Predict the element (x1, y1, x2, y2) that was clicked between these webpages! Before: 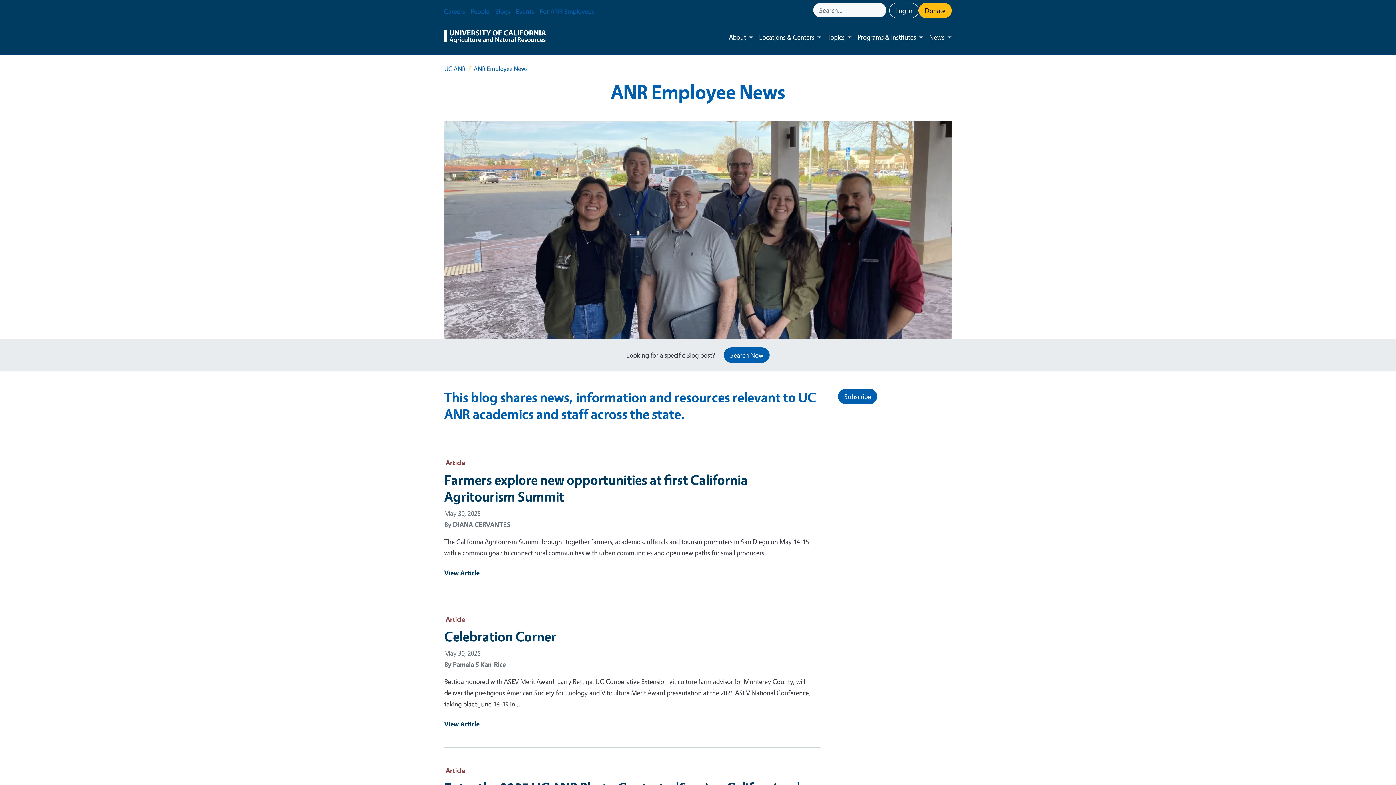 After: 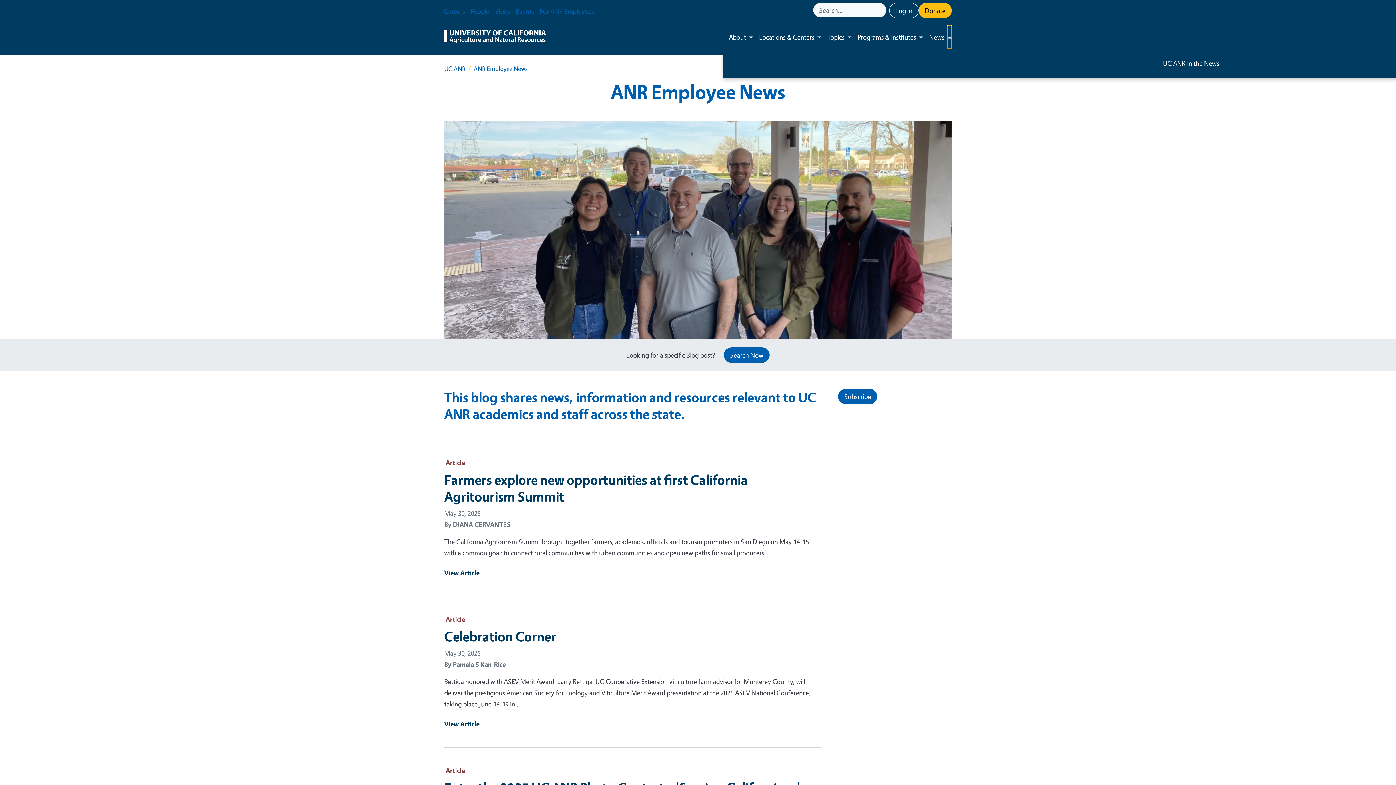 Action: bbox: (947, 25, 952, 48) label: Toggle submenu